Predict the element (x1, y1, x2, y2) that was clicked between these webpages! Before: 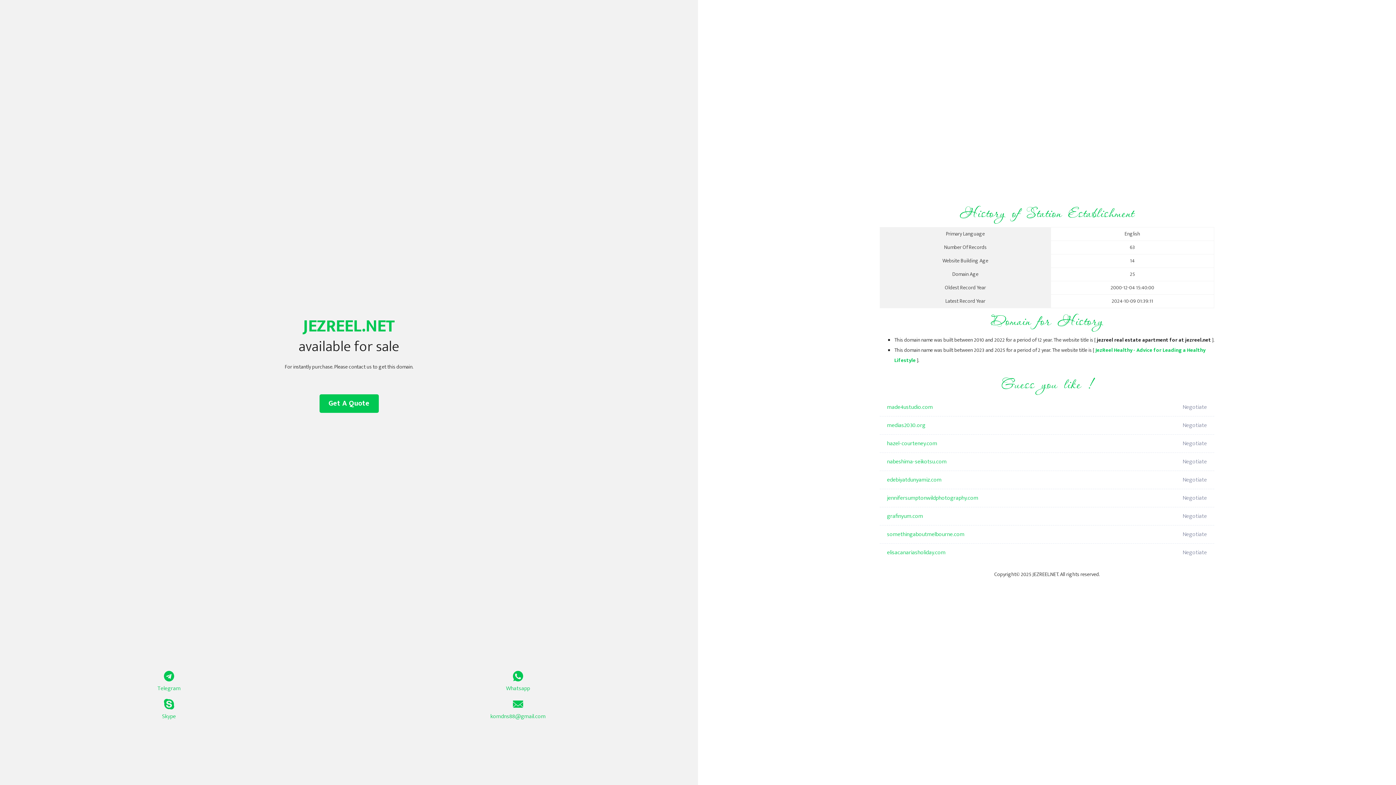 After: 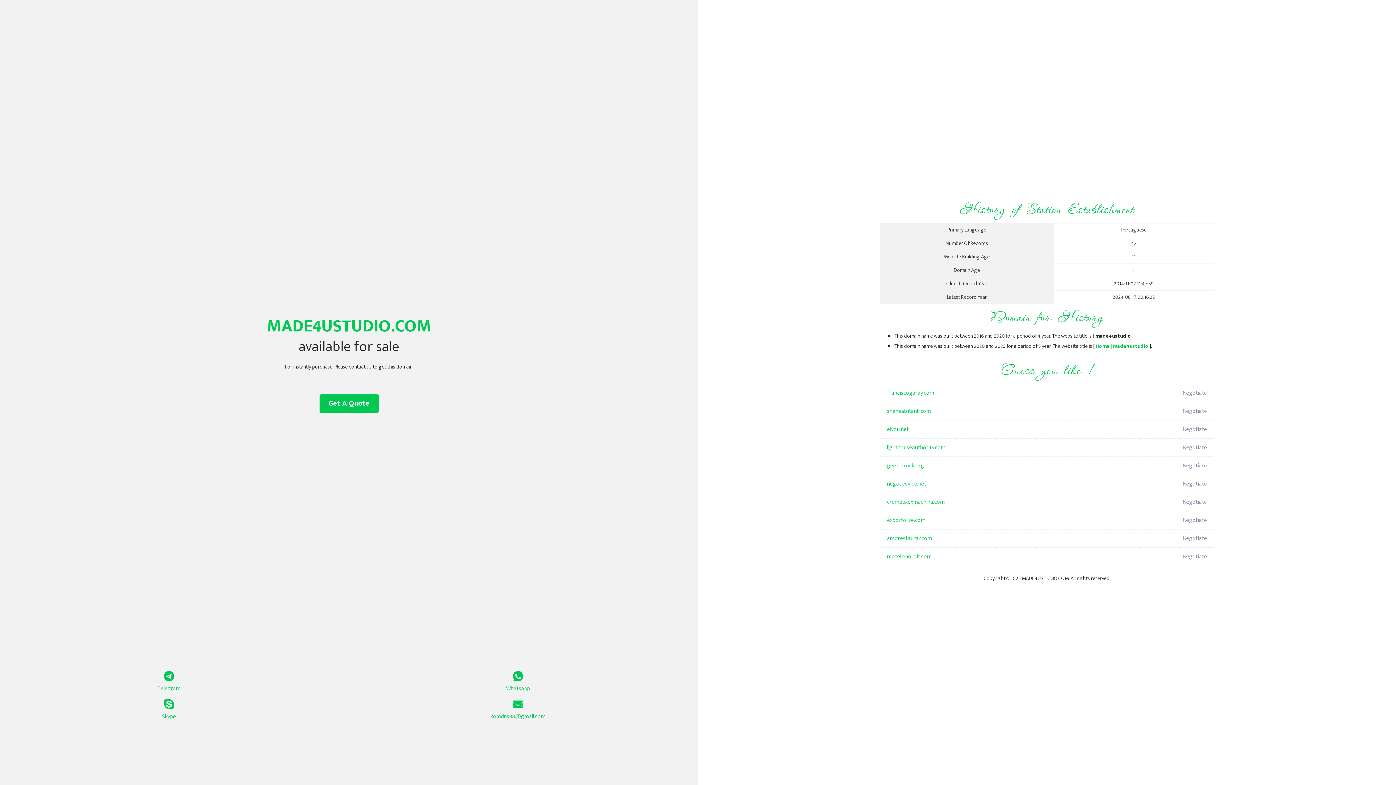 Action: bbox: (887, 398, 1098, 416) label: made4ustudio.com